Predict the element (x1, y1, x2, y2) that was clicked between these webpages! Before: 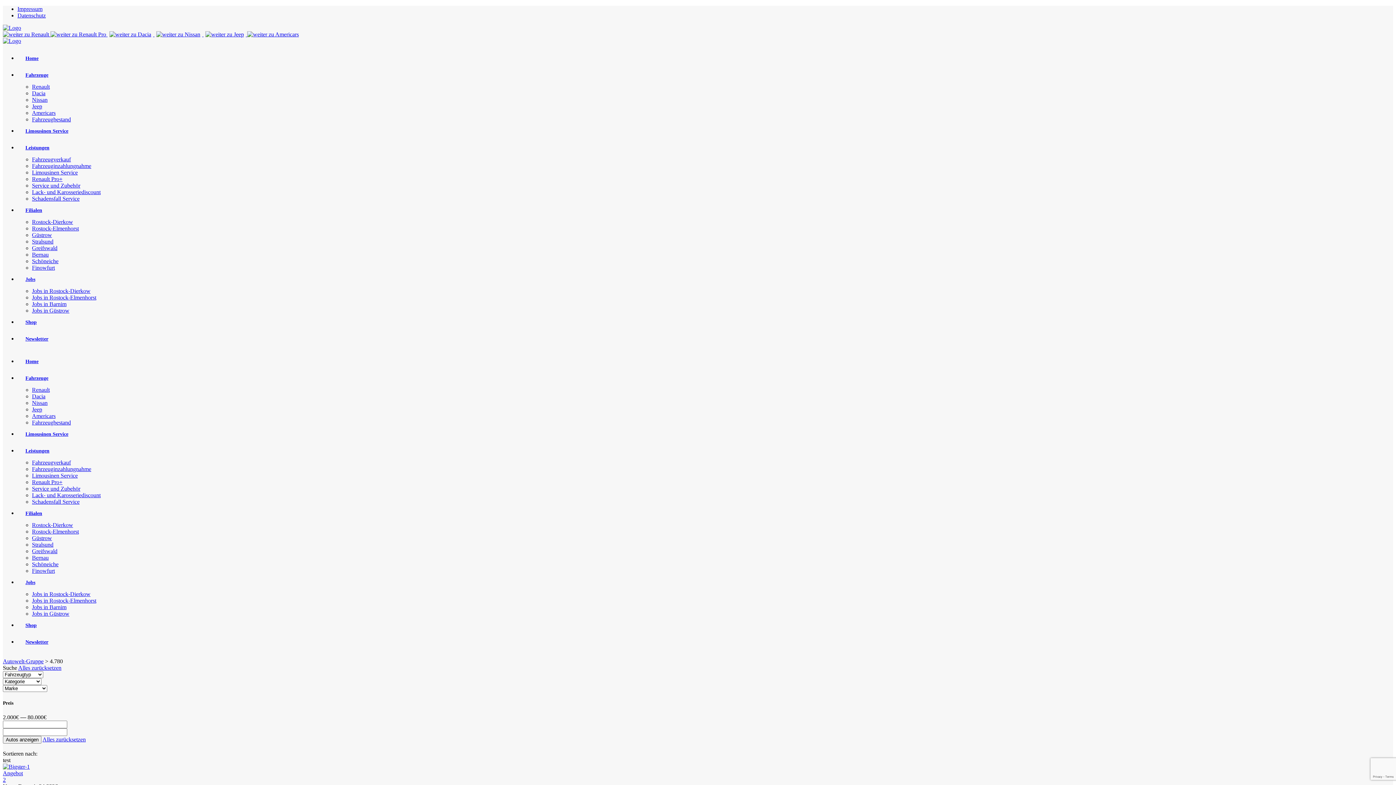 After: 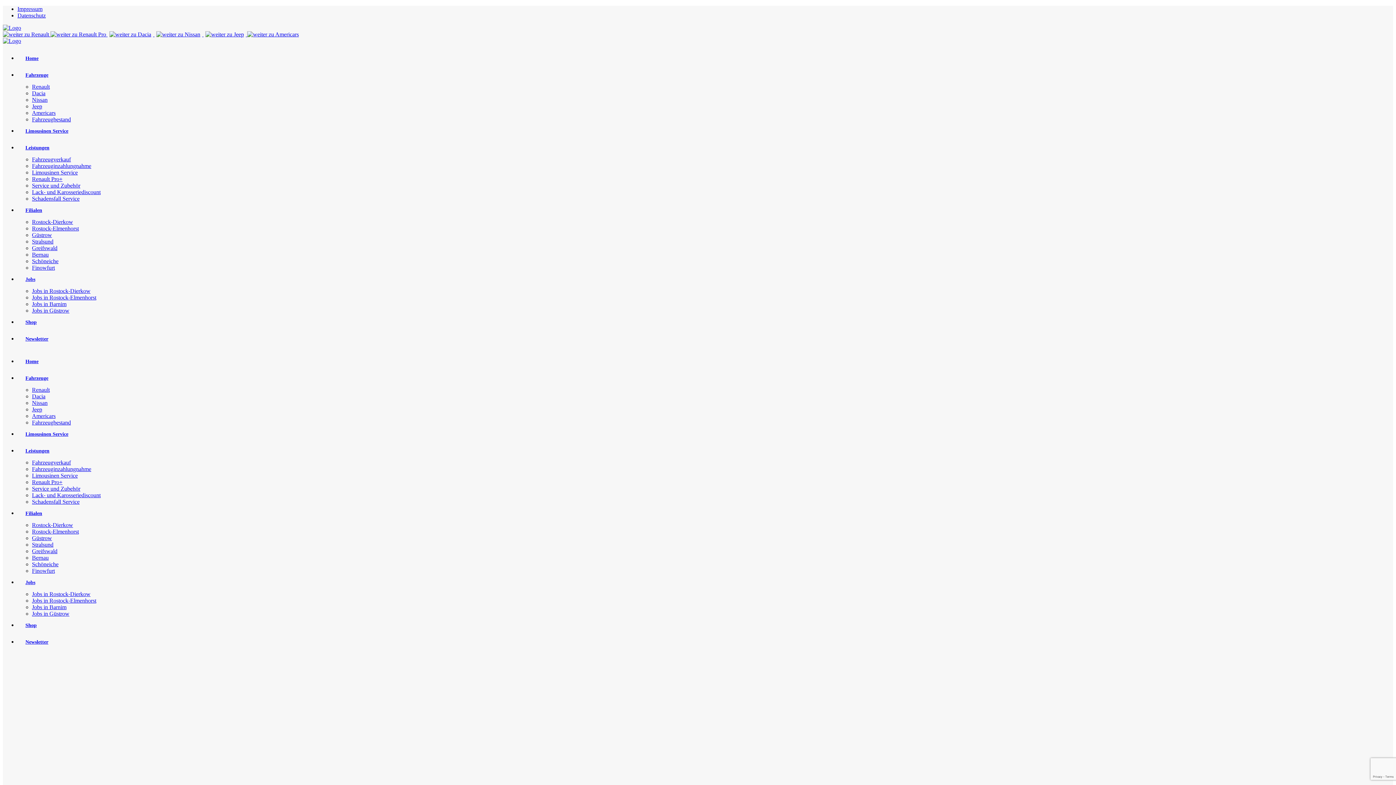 Action: bbox: (17, 358, 46, 364) label: Home